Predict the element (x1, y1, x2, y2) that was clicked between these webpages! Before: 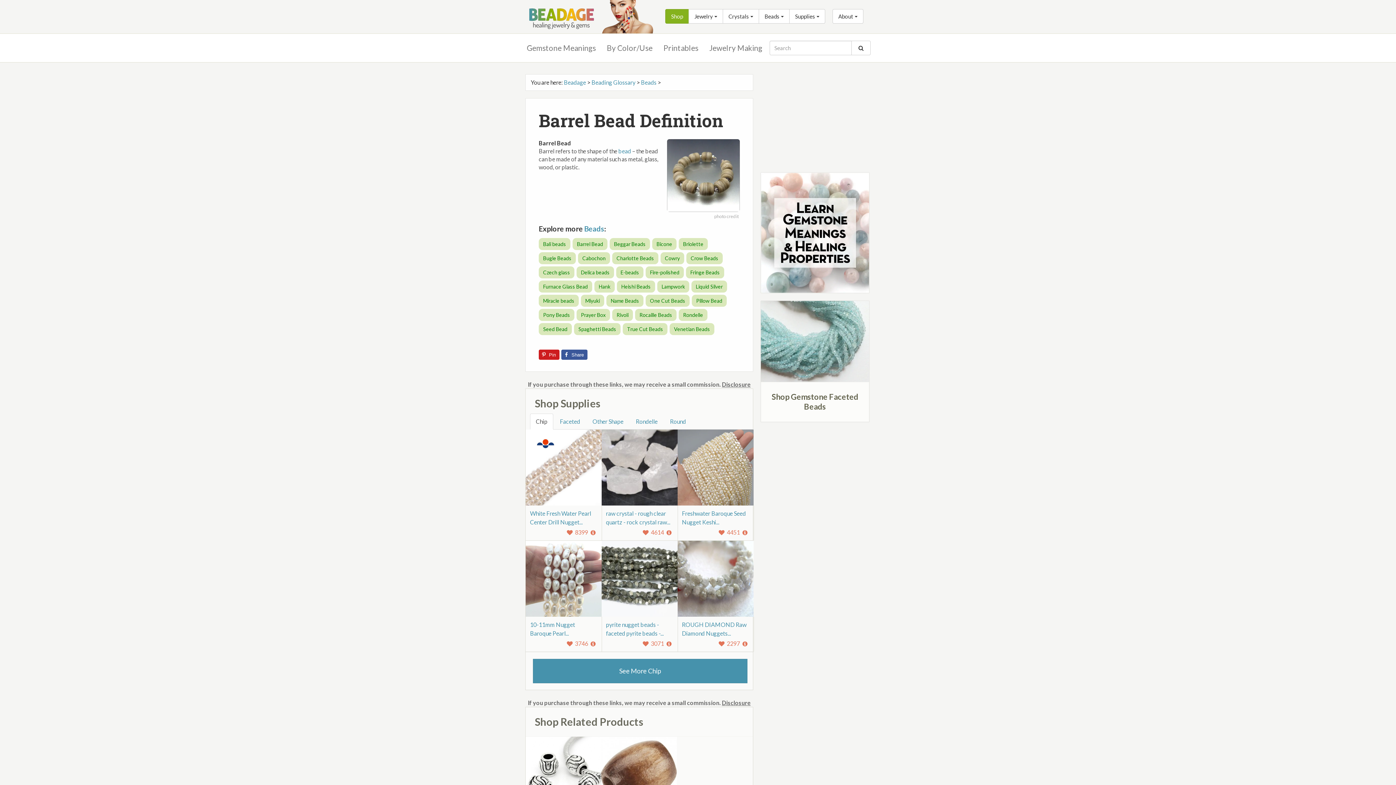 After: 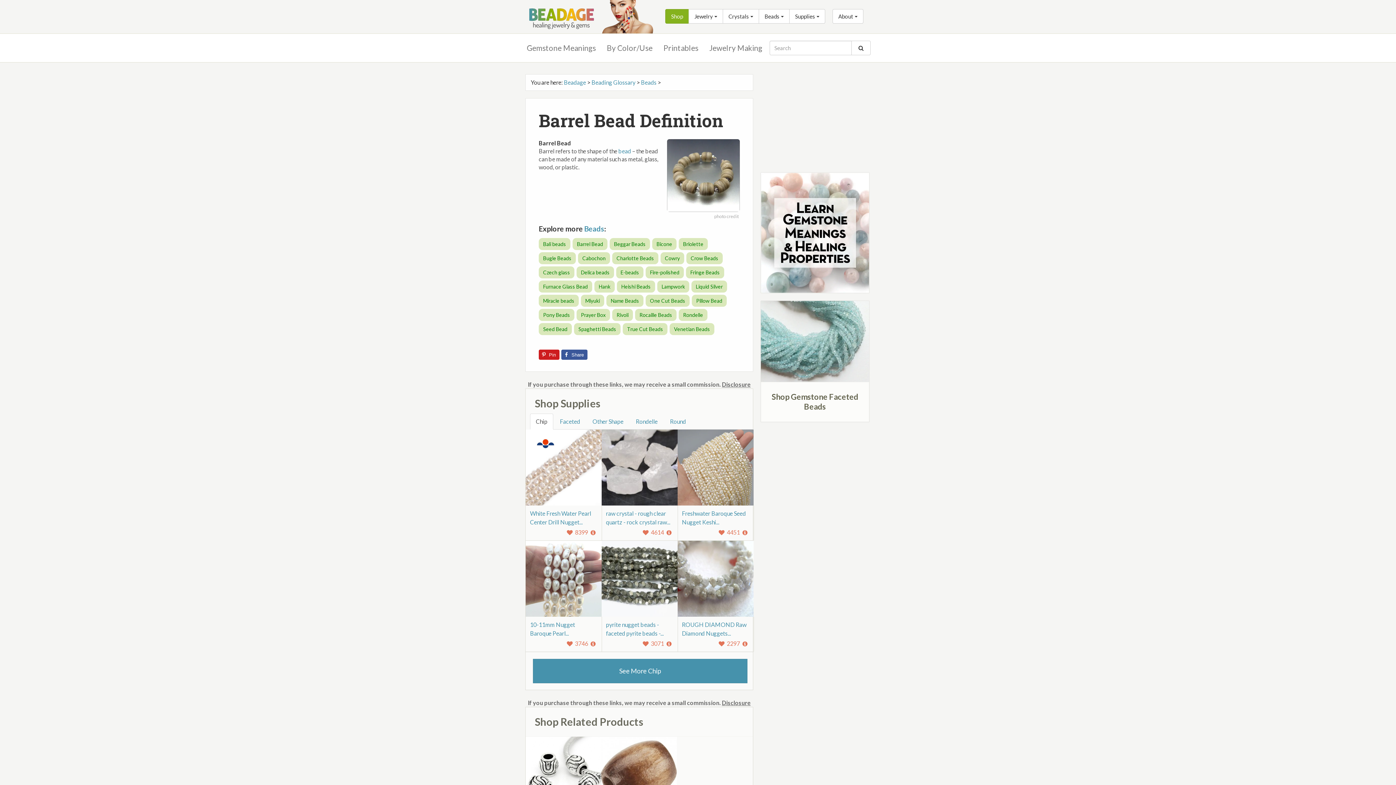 Action: bbox: (741, 640, 749, 647)